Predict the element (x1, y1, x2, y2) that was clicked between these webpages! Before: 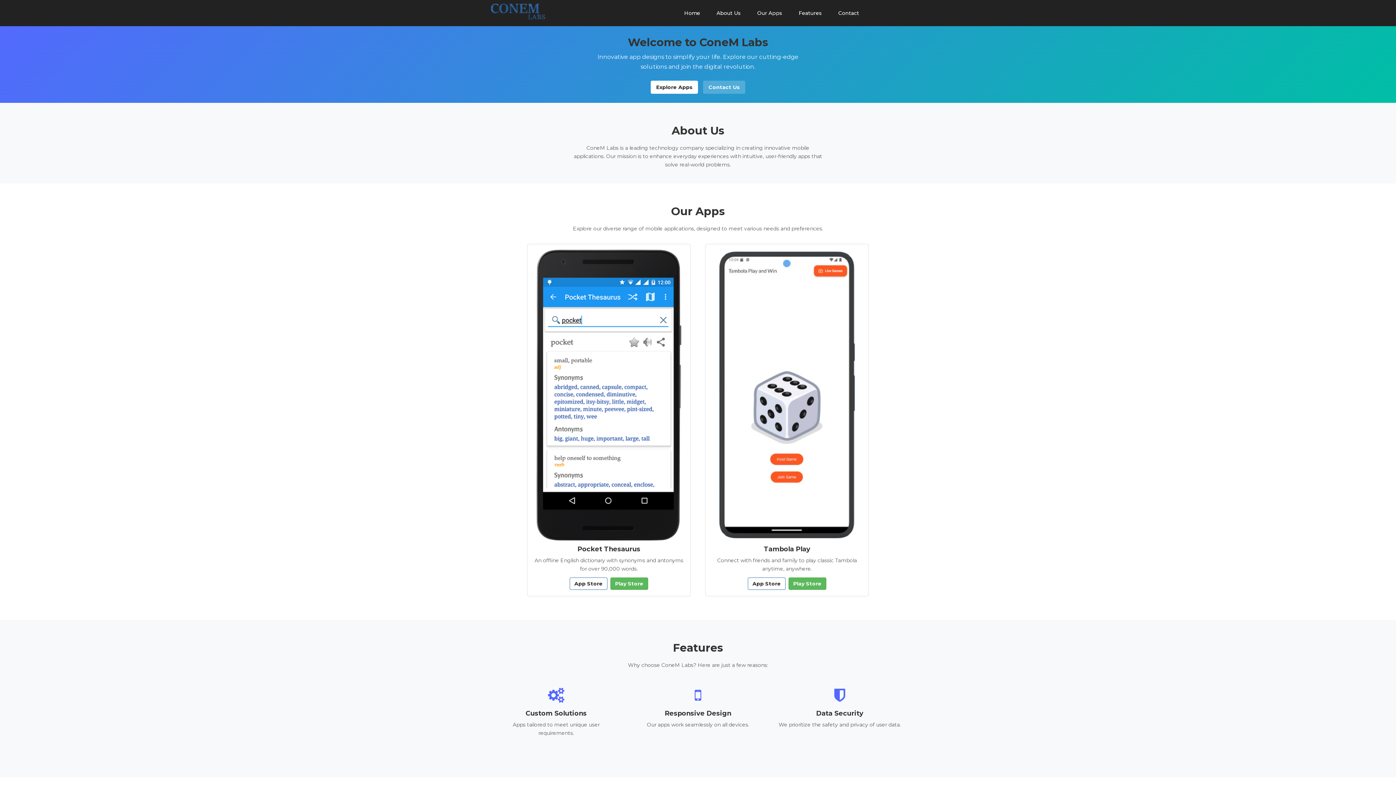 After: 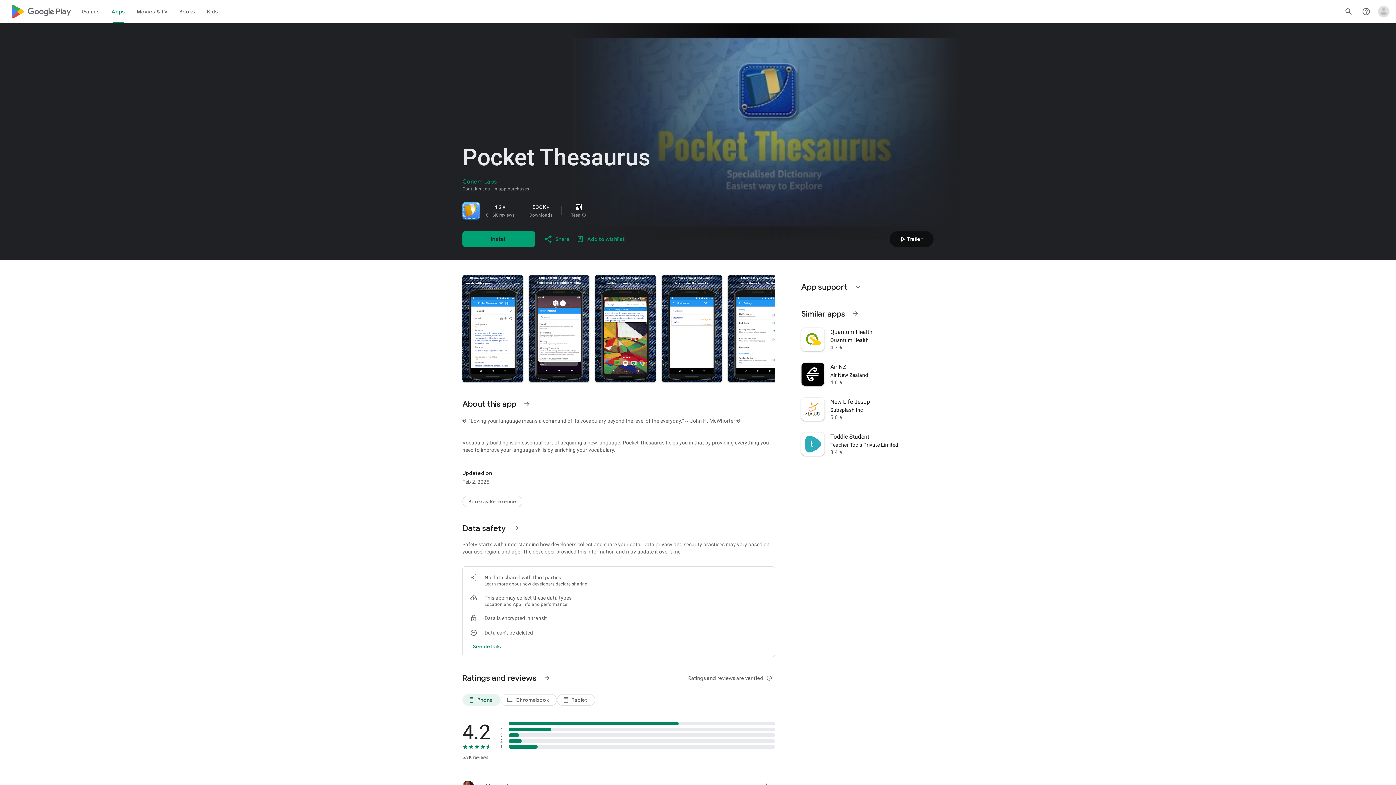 Action: label: Play Store bbox: (610, 577, 648, 590)